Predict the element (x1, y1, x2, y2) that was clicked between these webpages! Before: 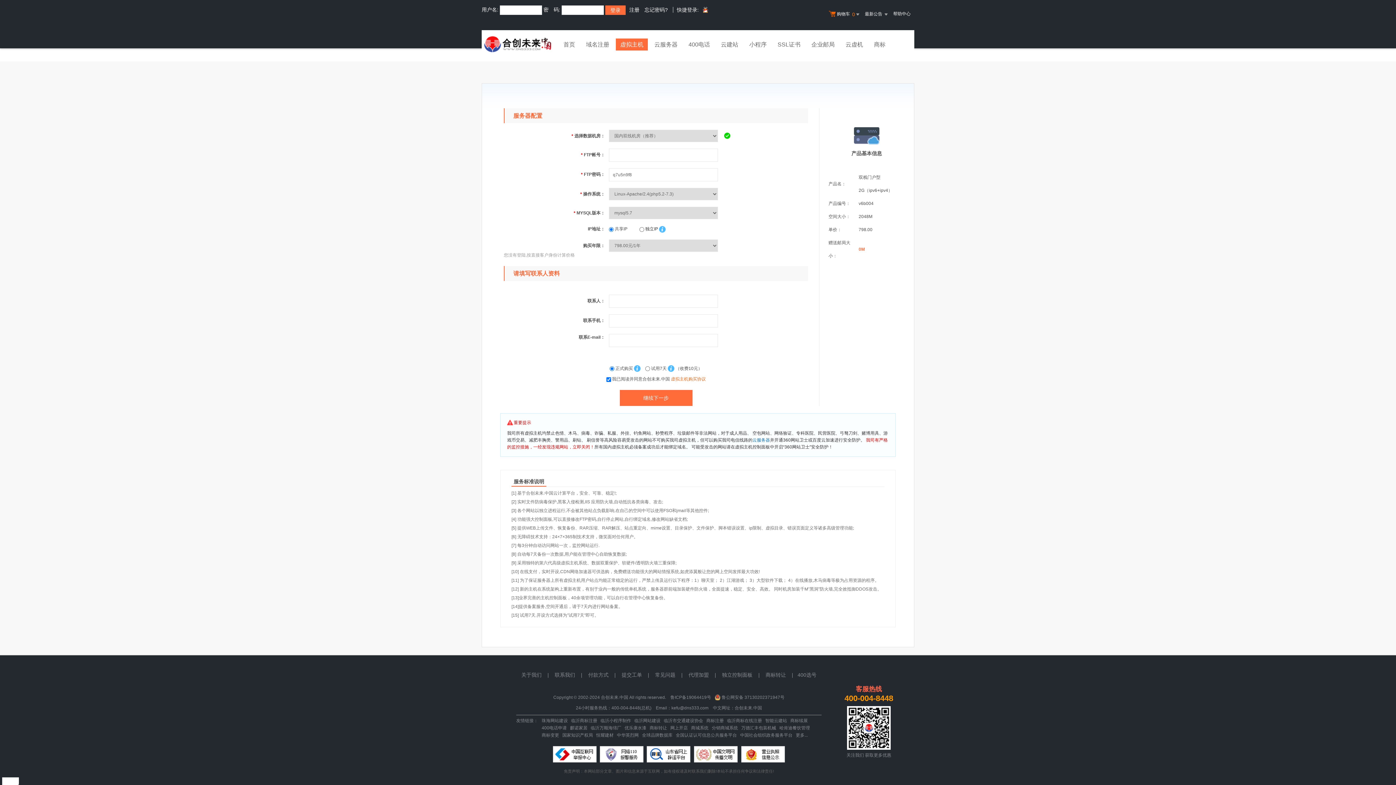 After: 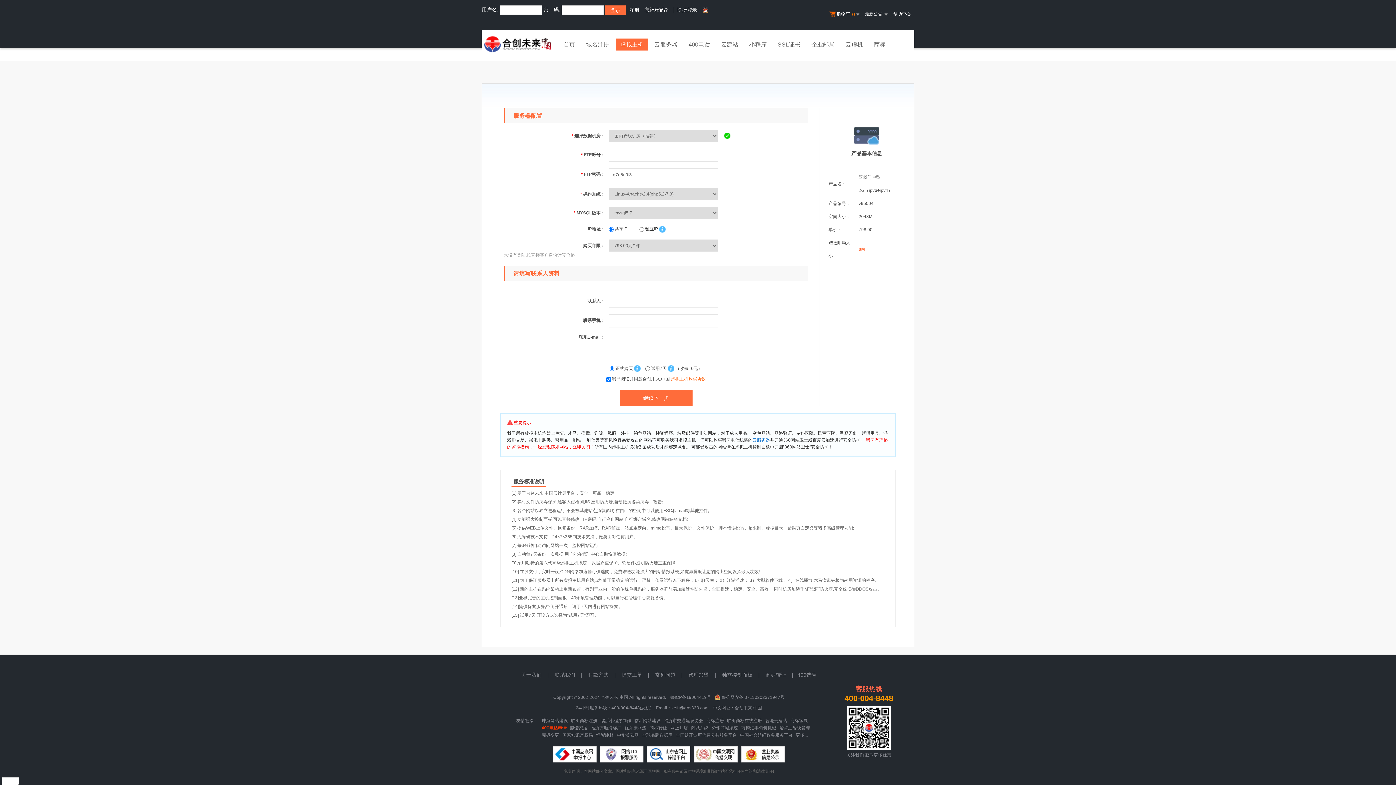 Action: bbox: (541, 725, 566, 731) label: 400电话申请